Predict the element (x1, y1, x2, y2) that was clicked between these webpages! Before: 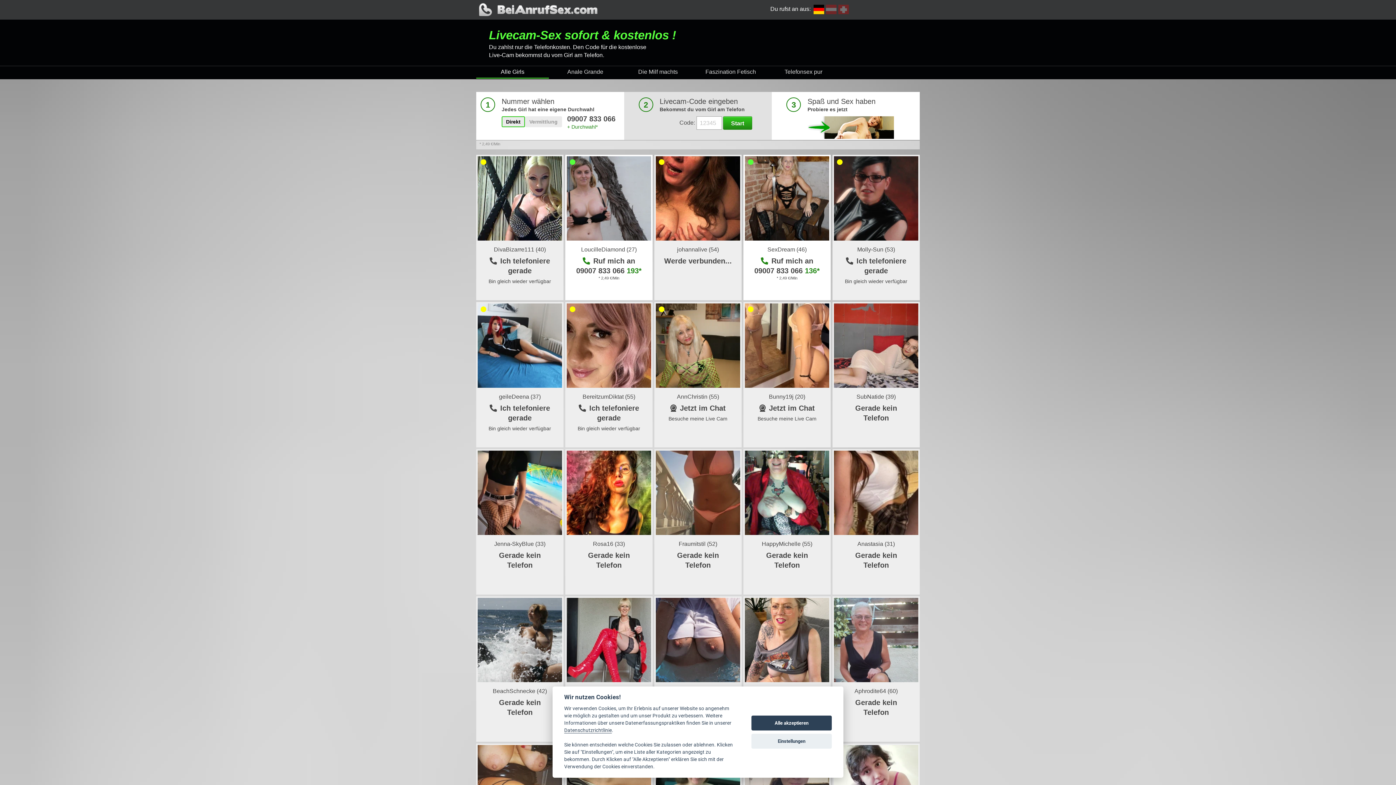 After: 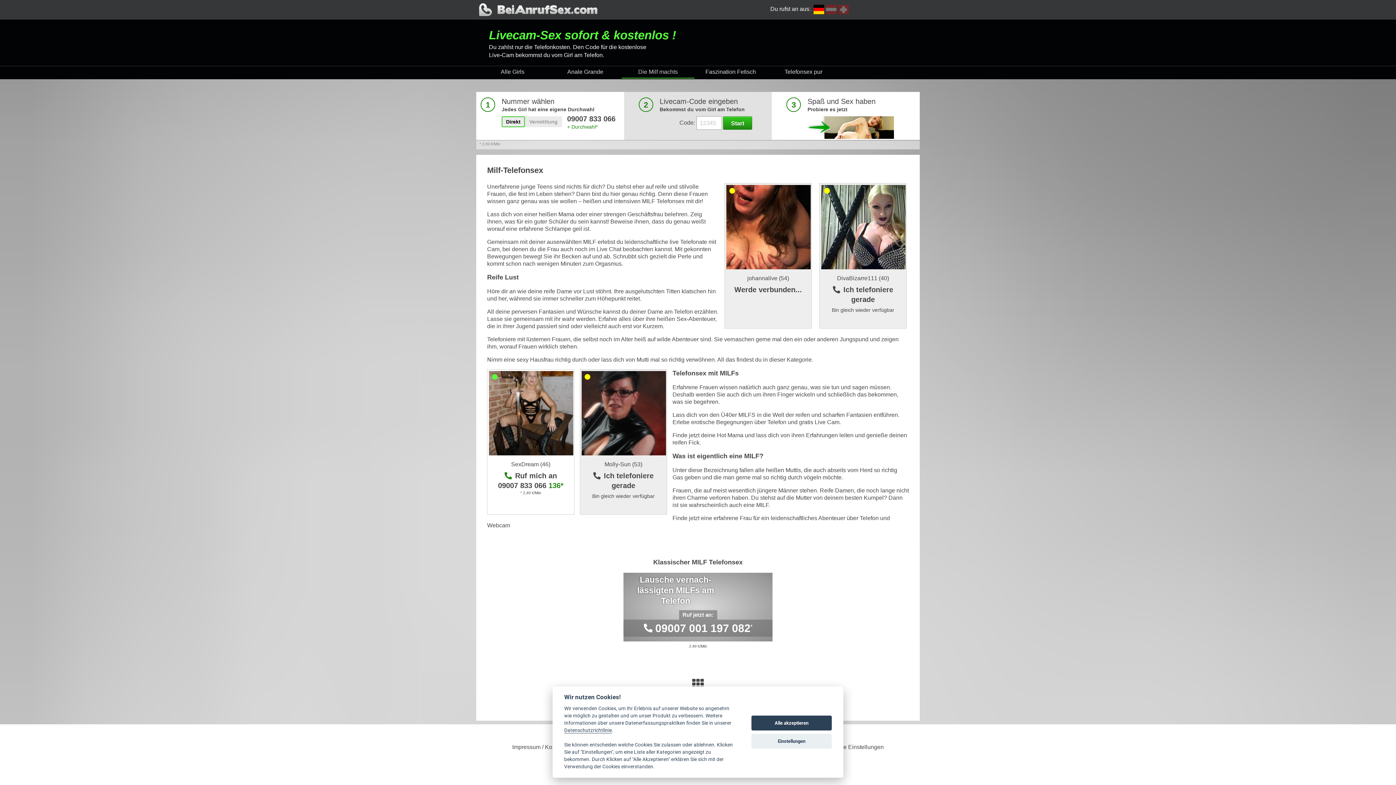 Action: label: Die Milf machts bbox: (621, 66, 694, 78)